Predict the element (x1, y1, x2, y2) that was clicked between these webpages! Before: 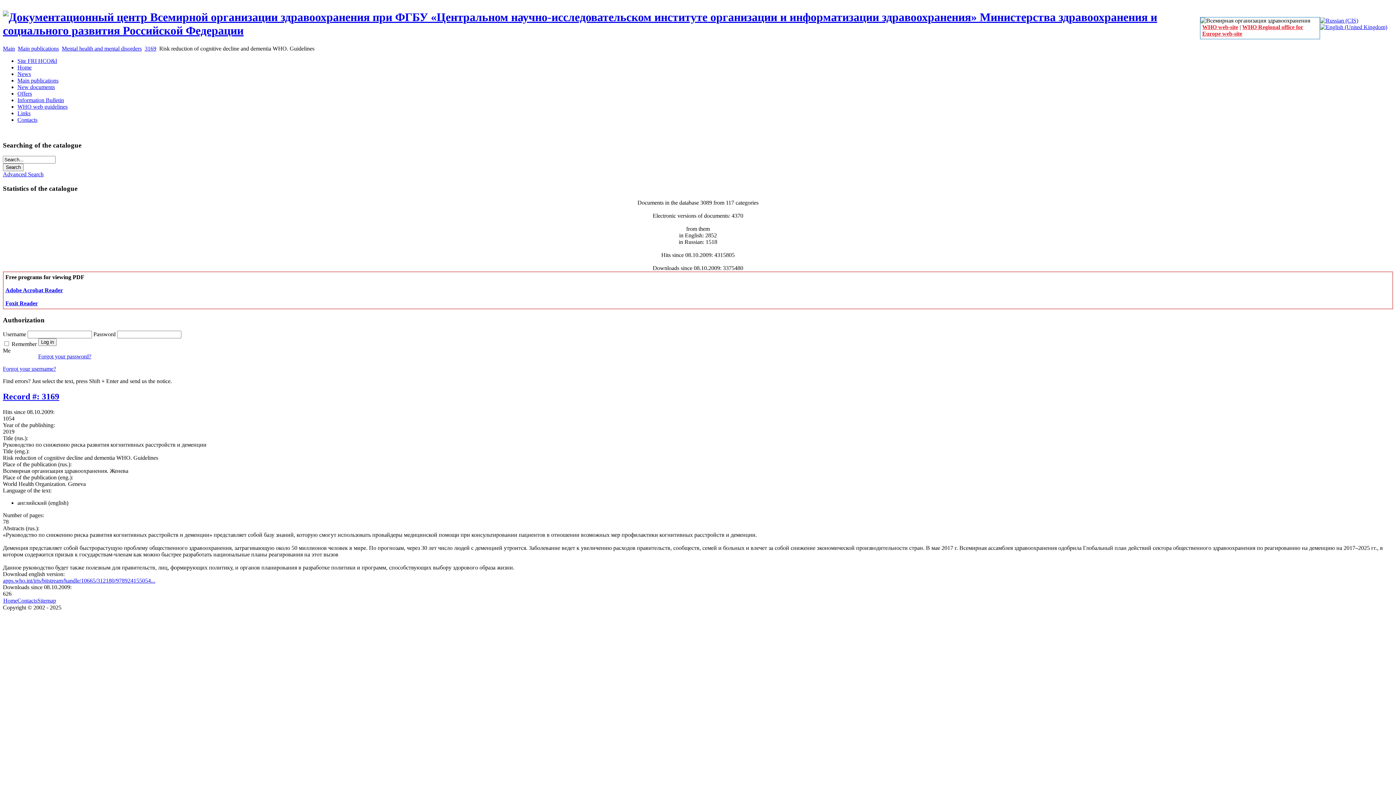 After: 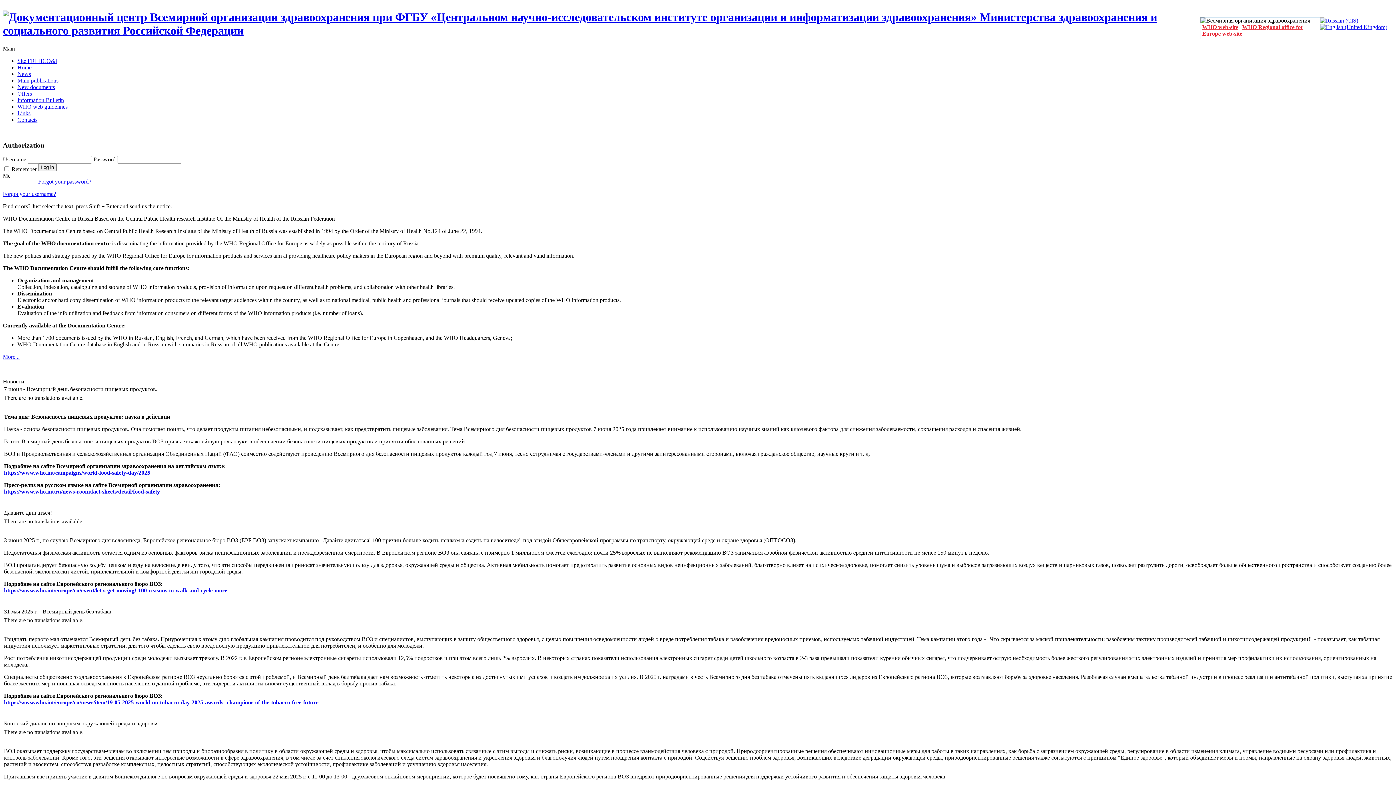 Action: bbox: (2, 24, 1200, 37)